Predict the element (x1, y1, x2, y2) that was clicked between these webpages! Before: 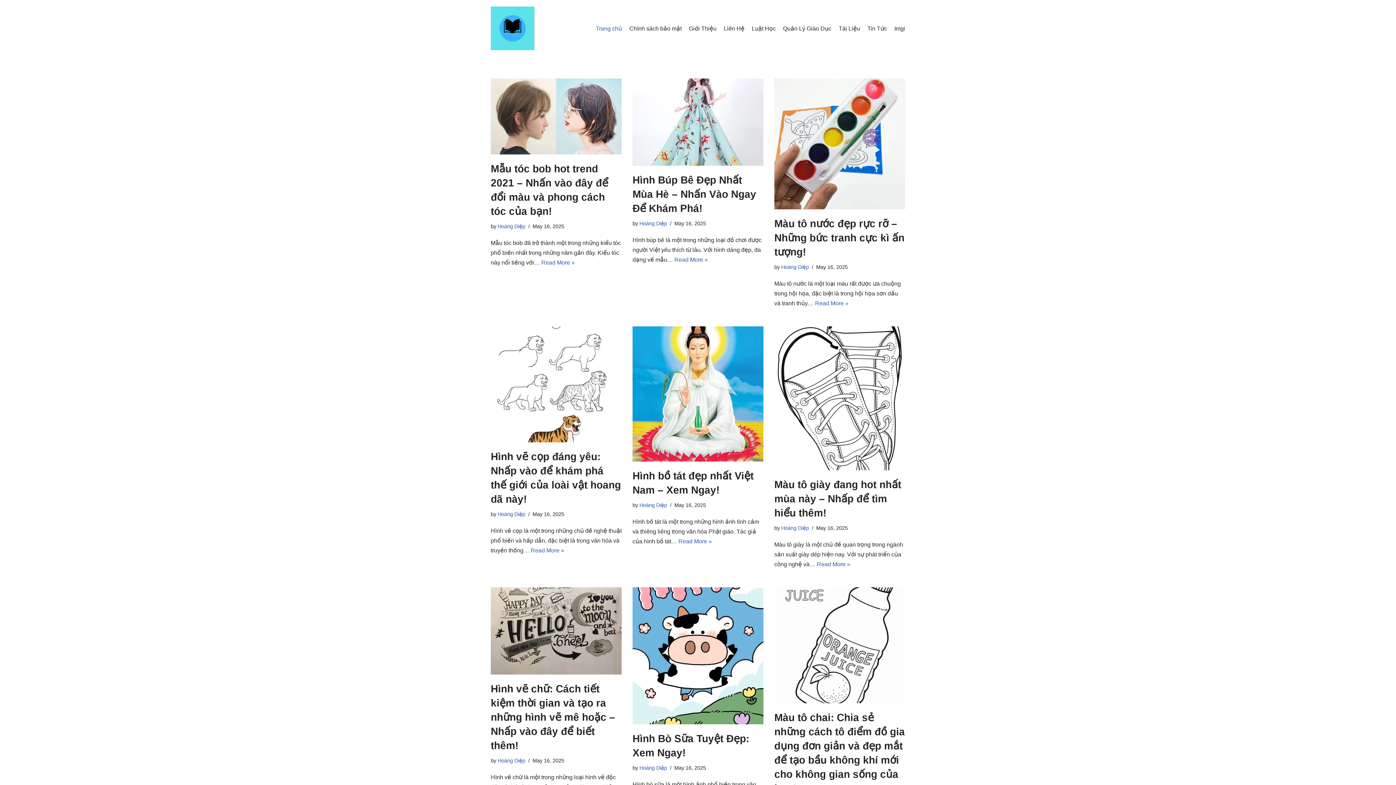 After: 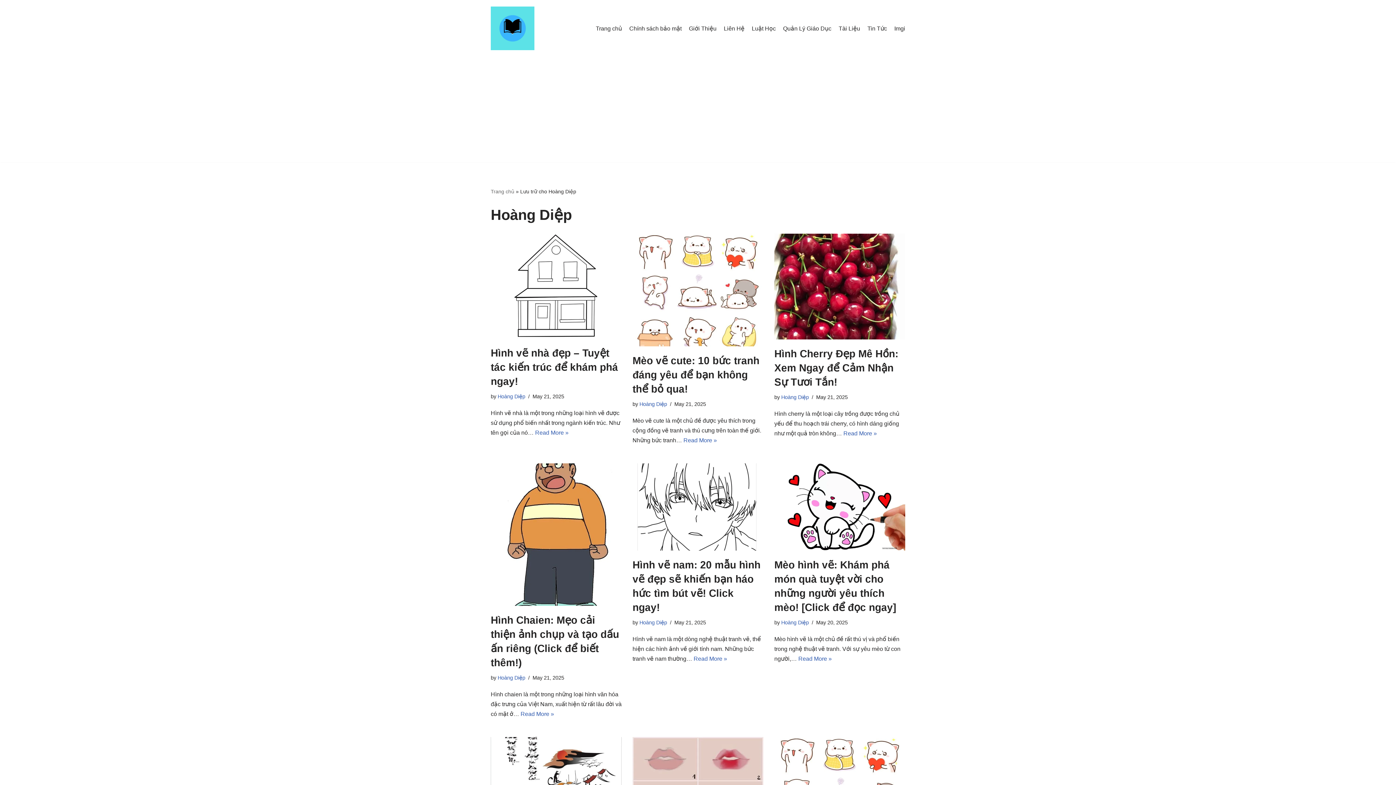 Action: label: Hoàng Diệp bbox: (639, 765, 667, 771)